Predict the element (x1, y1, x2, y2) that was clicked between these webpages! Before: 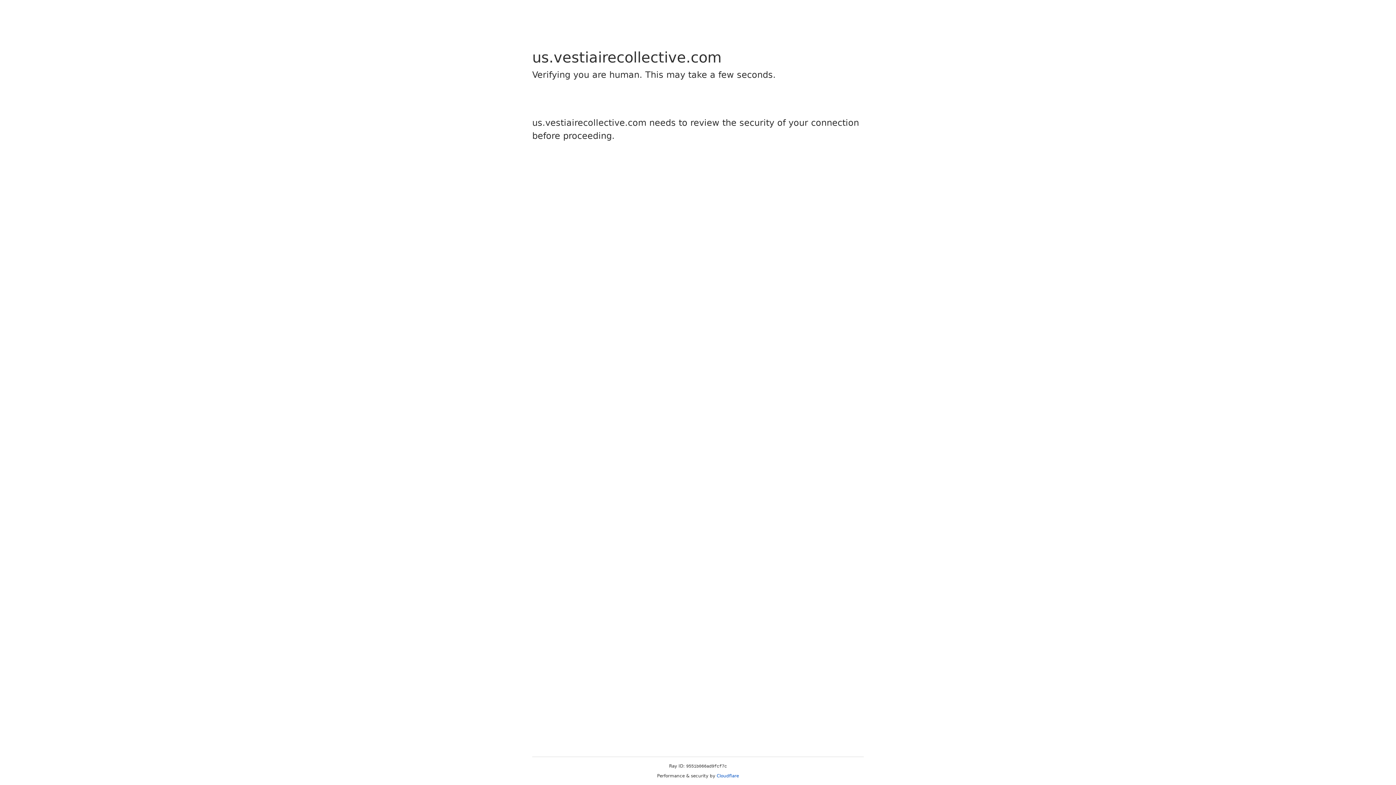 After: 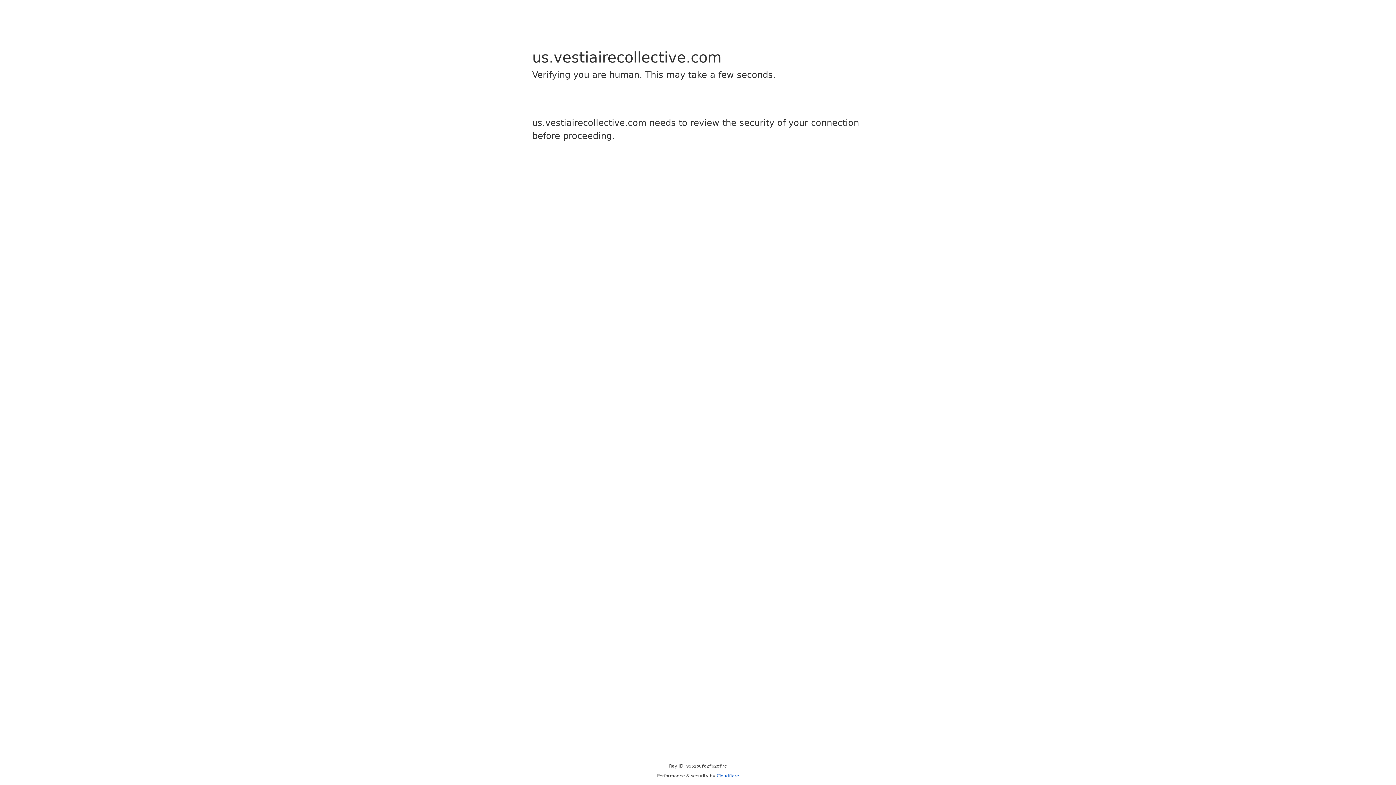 Action: bbox: (716, 773, 739, 778) label: Cloudflare